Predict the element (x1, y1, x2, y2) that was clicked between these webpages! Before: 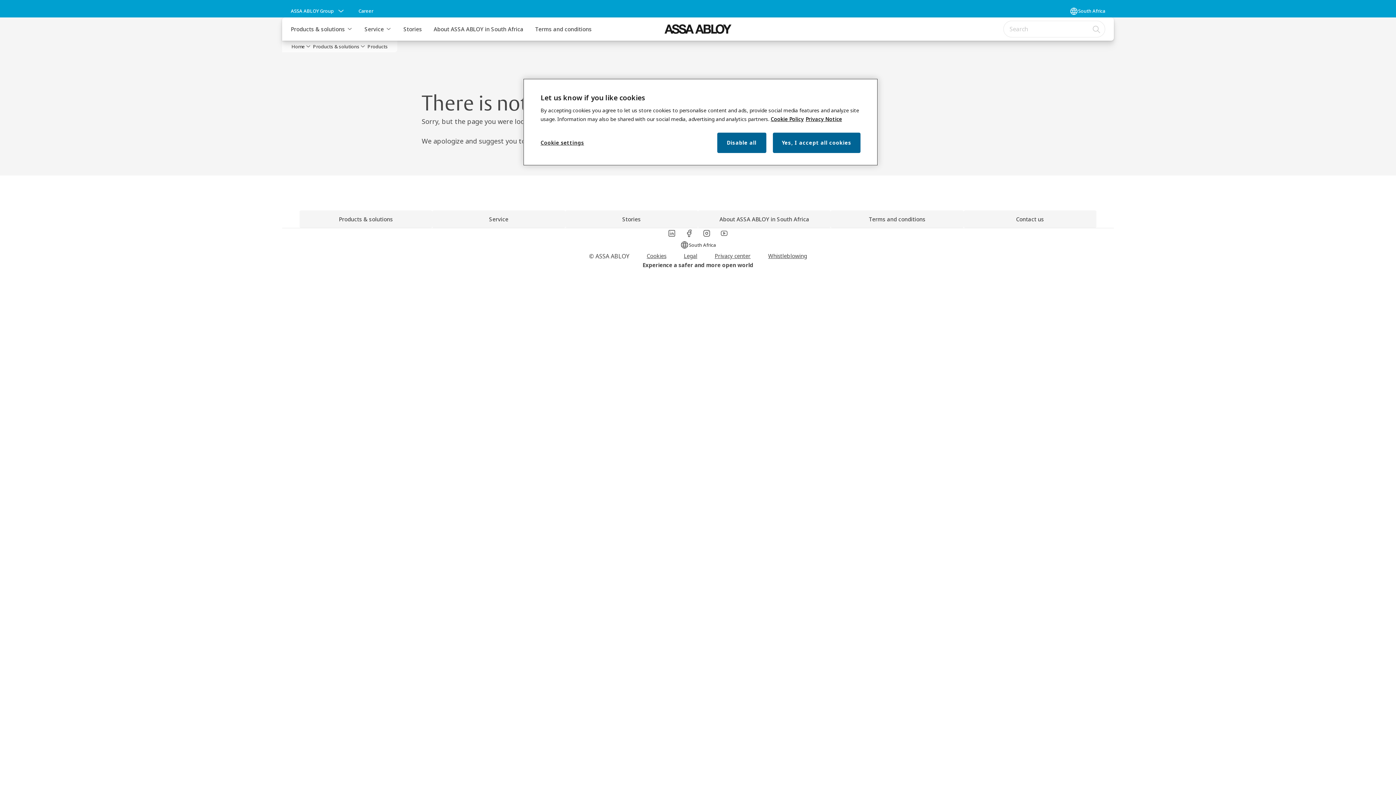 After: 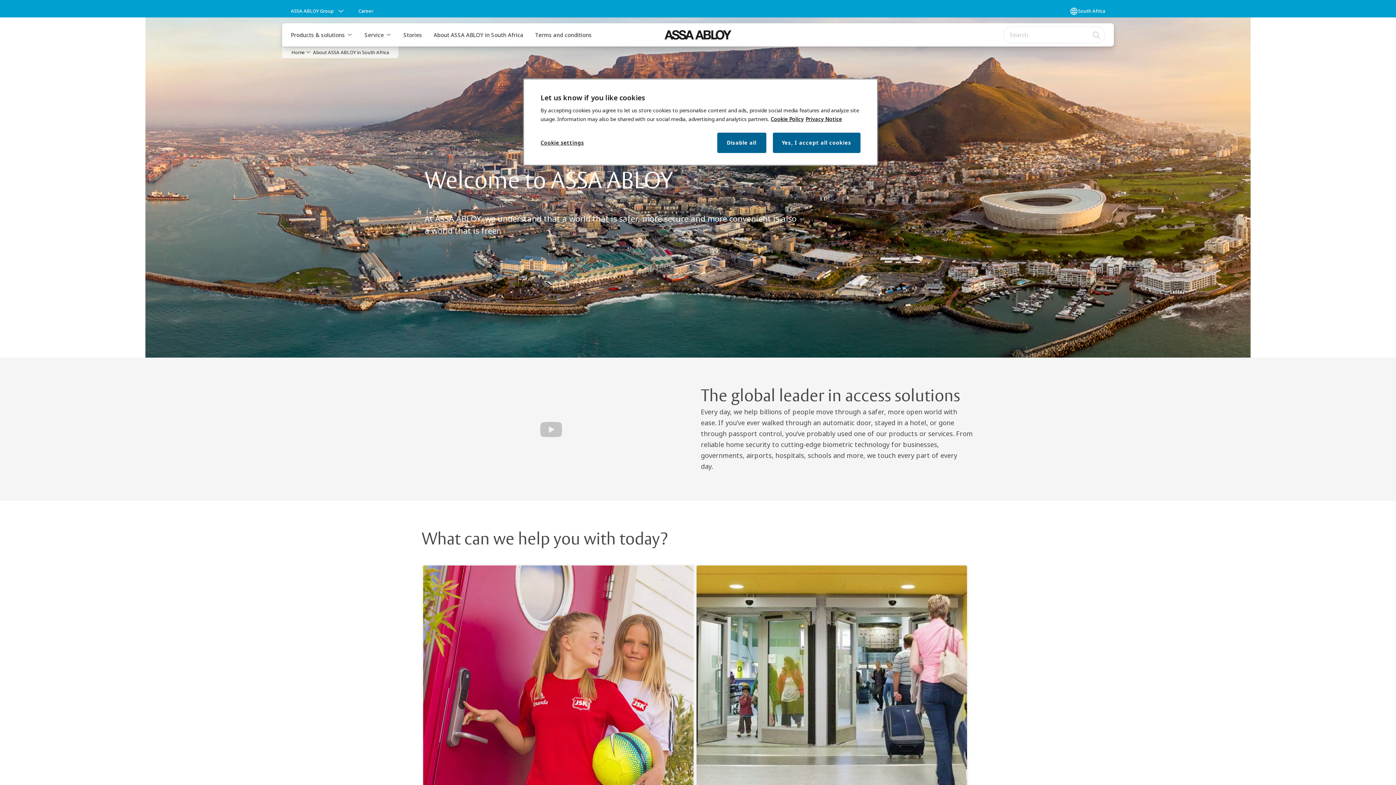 Action: label: About ASSA ABLOY in South Africa bbox: (698, 210, 831, 228)